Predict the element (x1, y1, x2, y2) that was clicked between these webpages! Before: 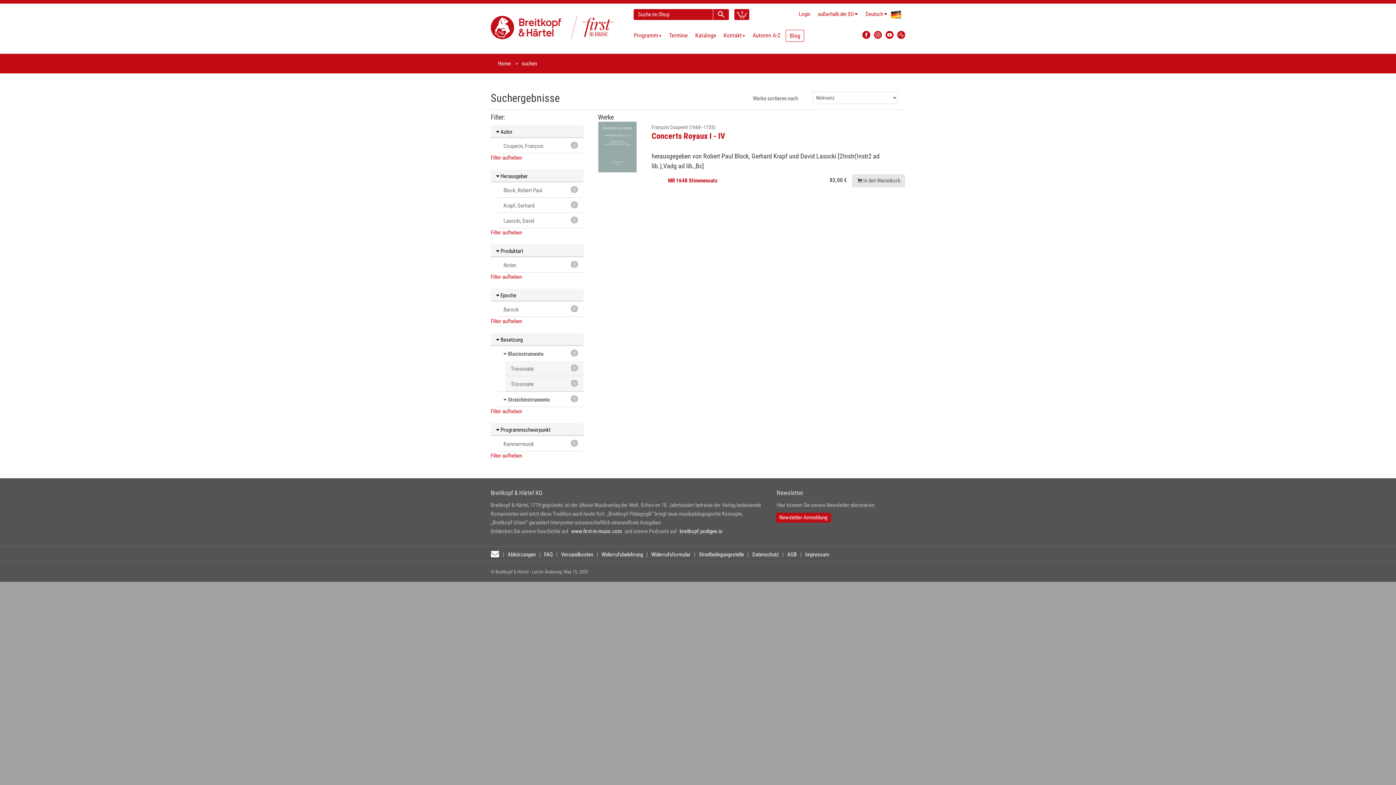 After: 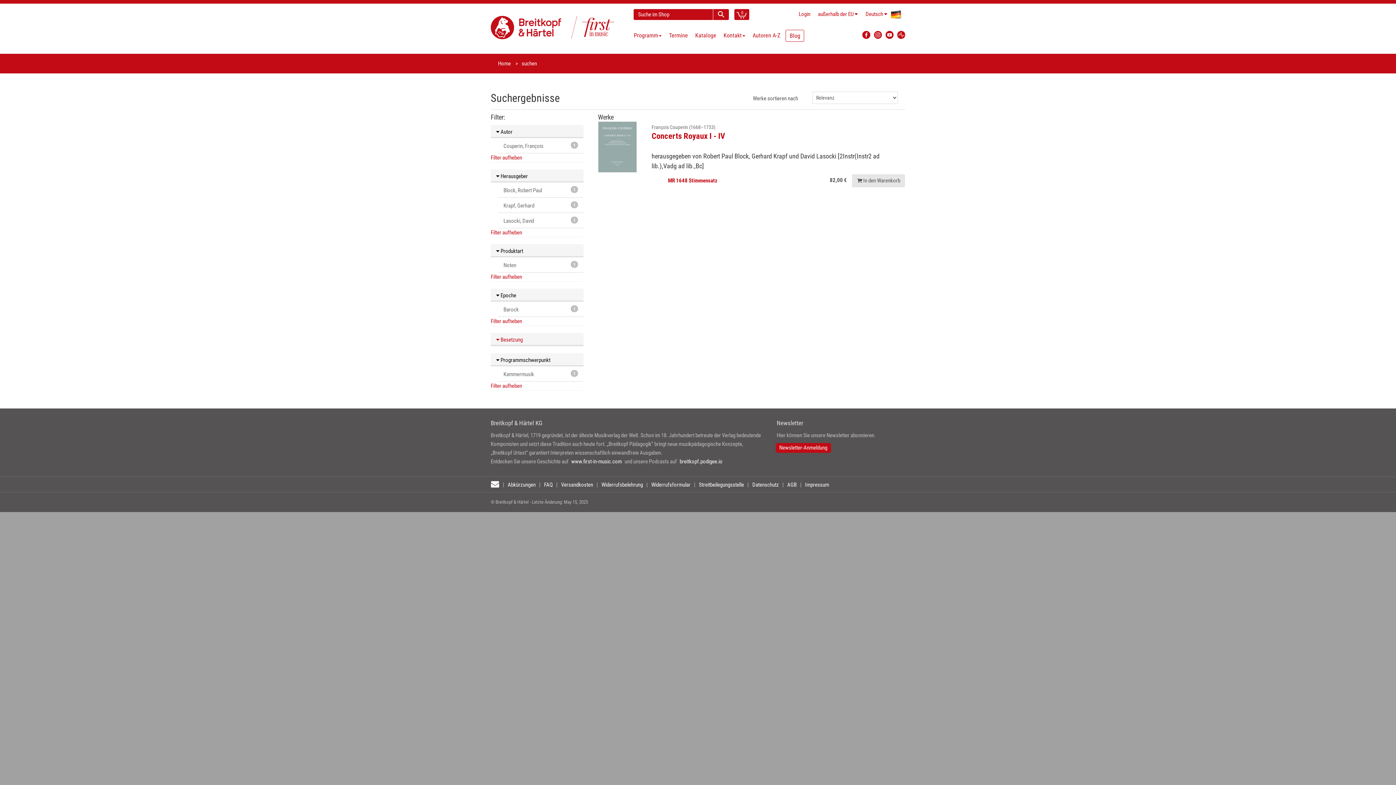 Action: label:  Besetzung bbox: (490, 333, 583, 345)